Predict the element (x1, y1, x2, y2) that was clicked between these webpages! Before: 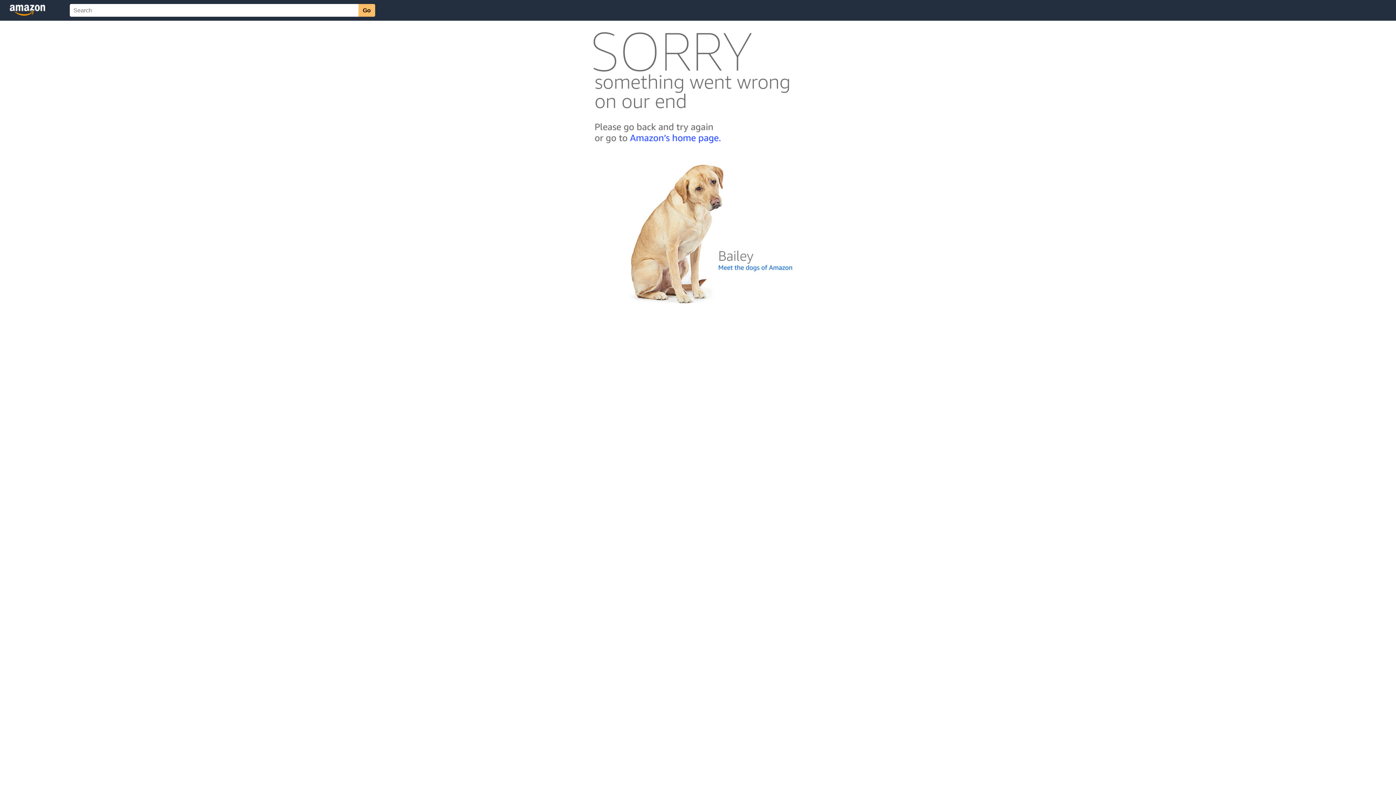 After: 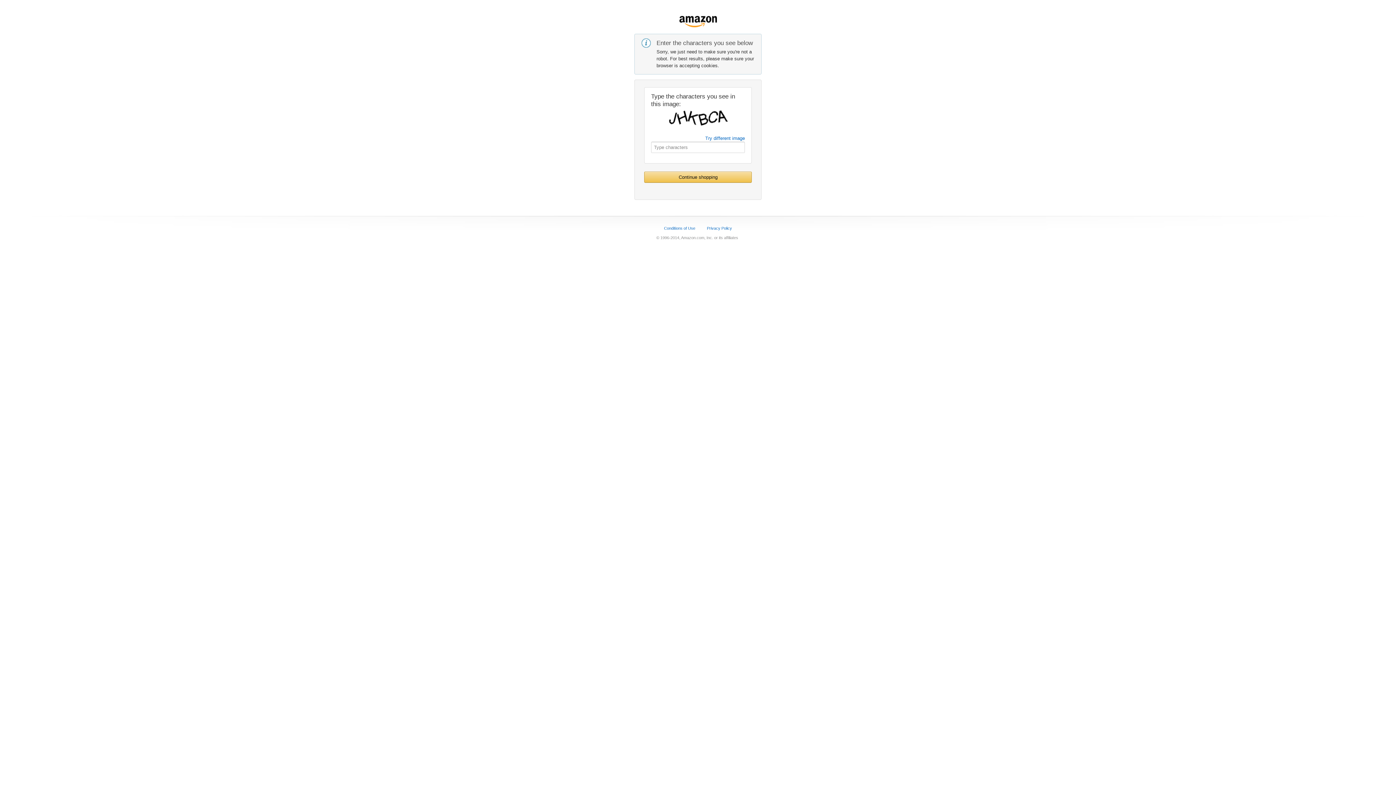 Action: bbox: (592, 142, 803, 148)